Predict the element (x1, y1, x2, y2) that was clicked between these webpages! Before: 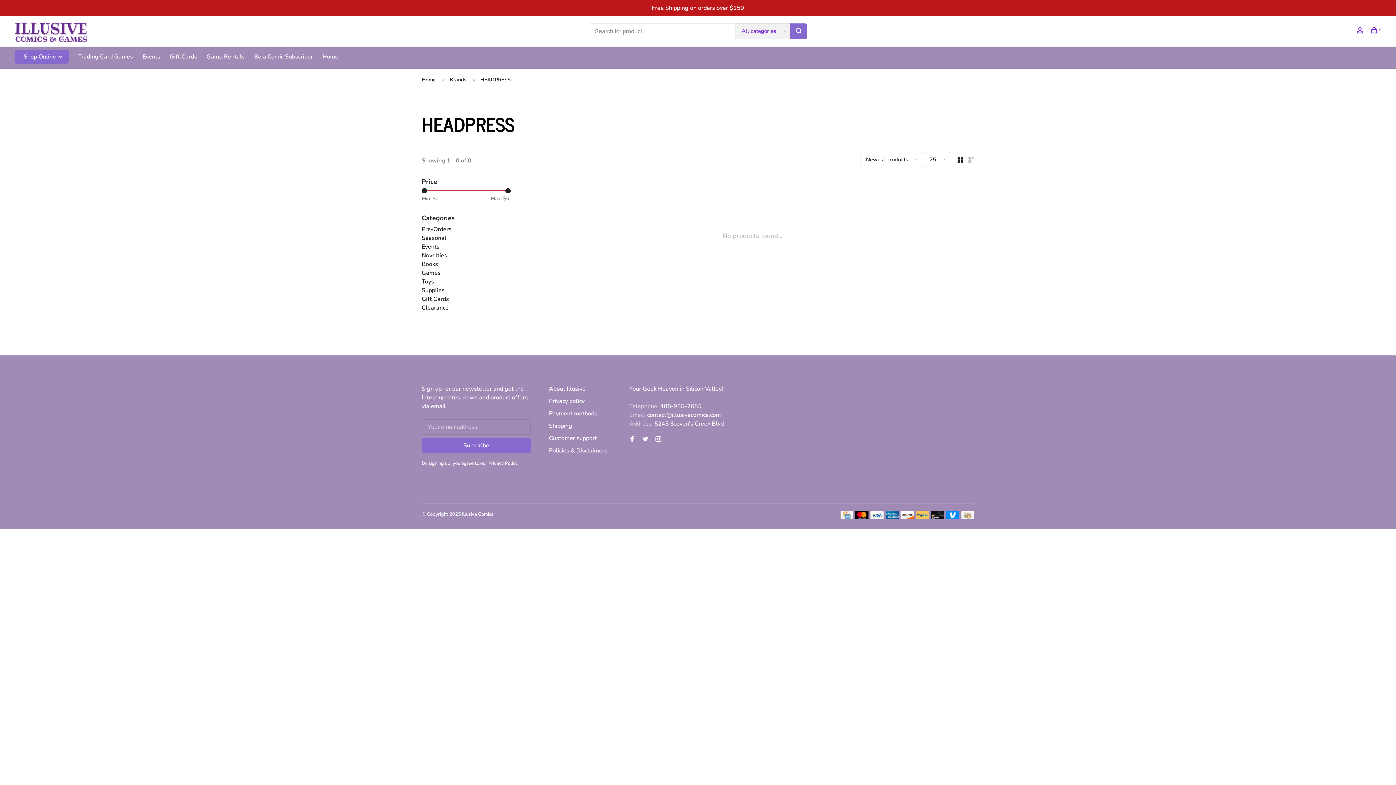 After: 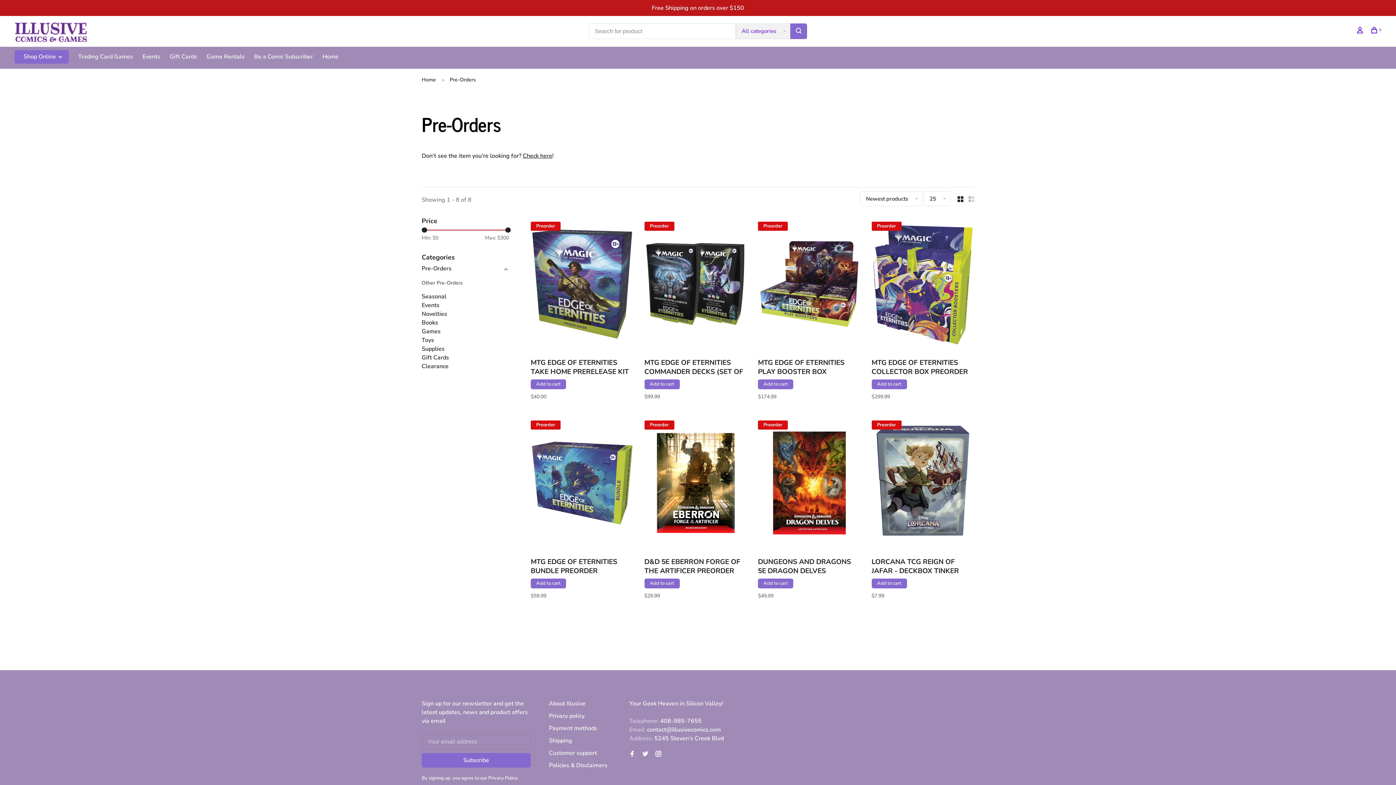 Action: label: Pre-Orders bbox: (421, 225, 451, 233)